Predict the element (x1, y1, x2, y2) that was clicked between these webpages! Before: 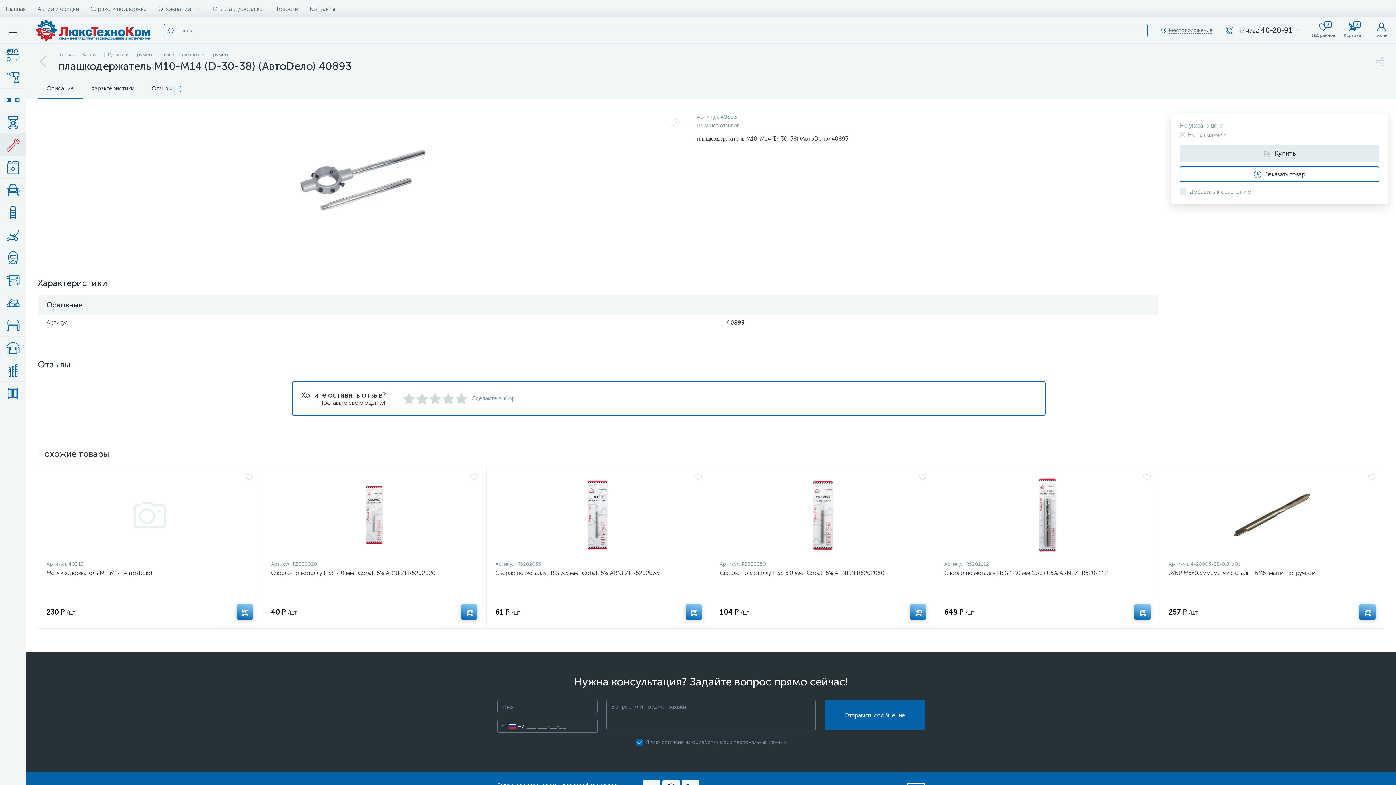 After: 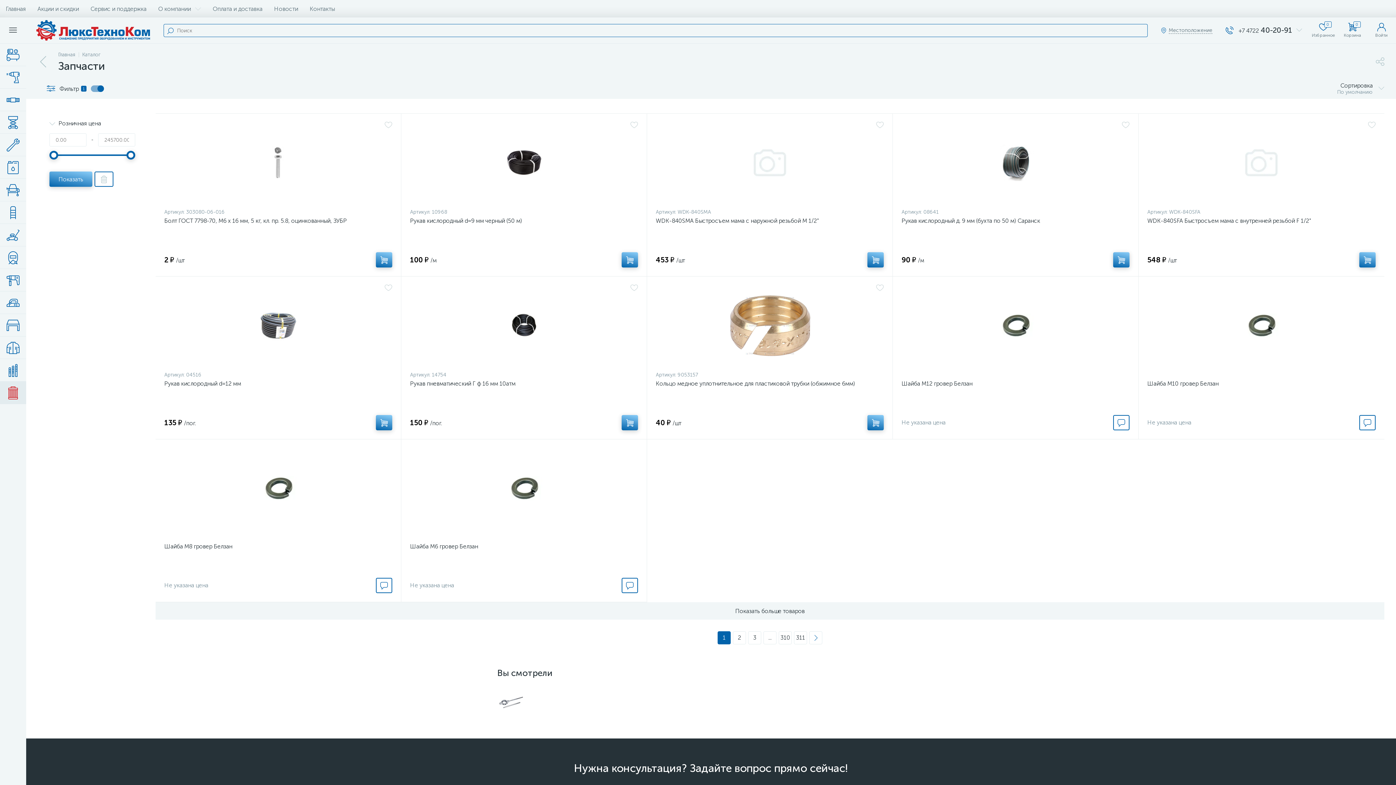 Action: bbox: (0, 381, 26, 404)